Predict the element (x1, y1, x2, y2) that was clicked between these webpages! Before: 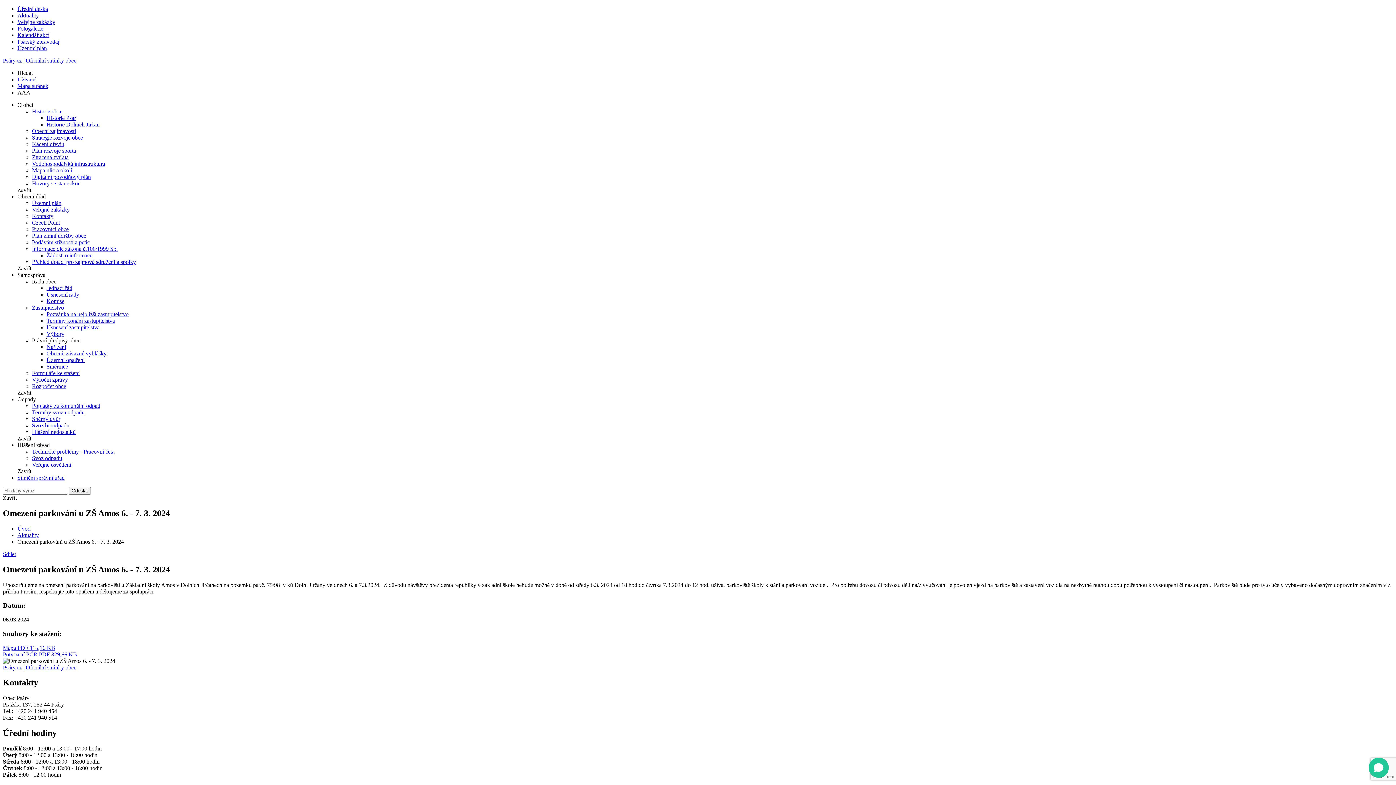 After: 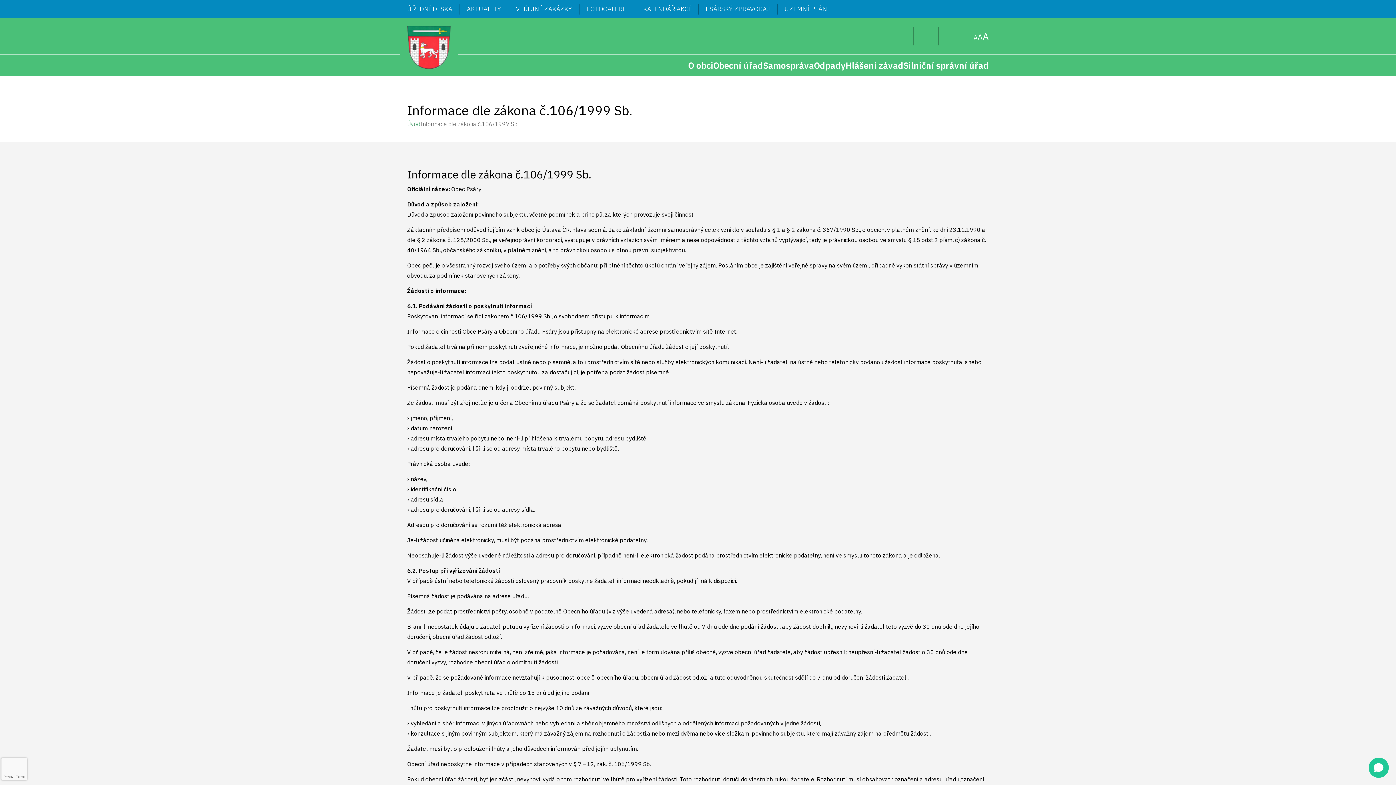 Action: bbox: (32, 245, 117, 252) label: Informace dle zákona č.106/1999 Sb.